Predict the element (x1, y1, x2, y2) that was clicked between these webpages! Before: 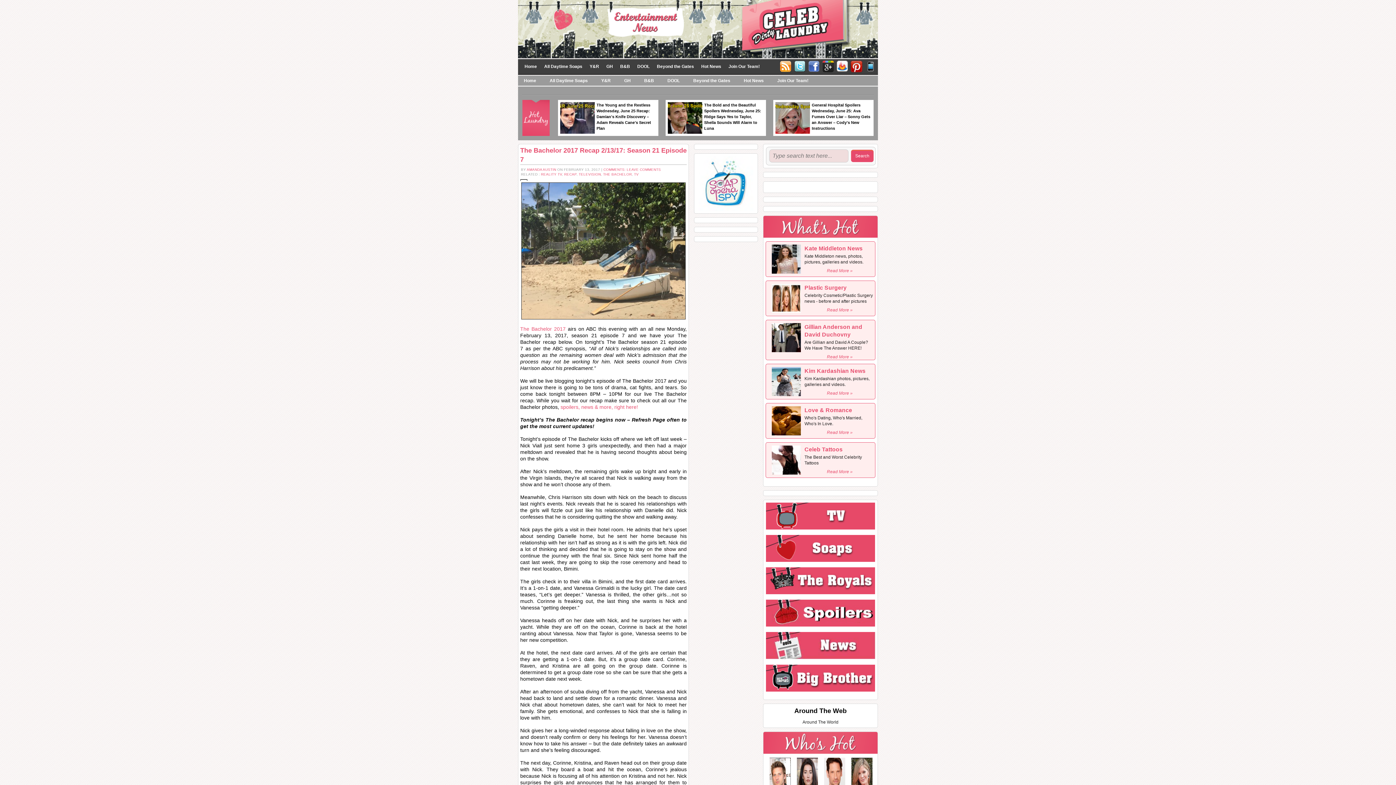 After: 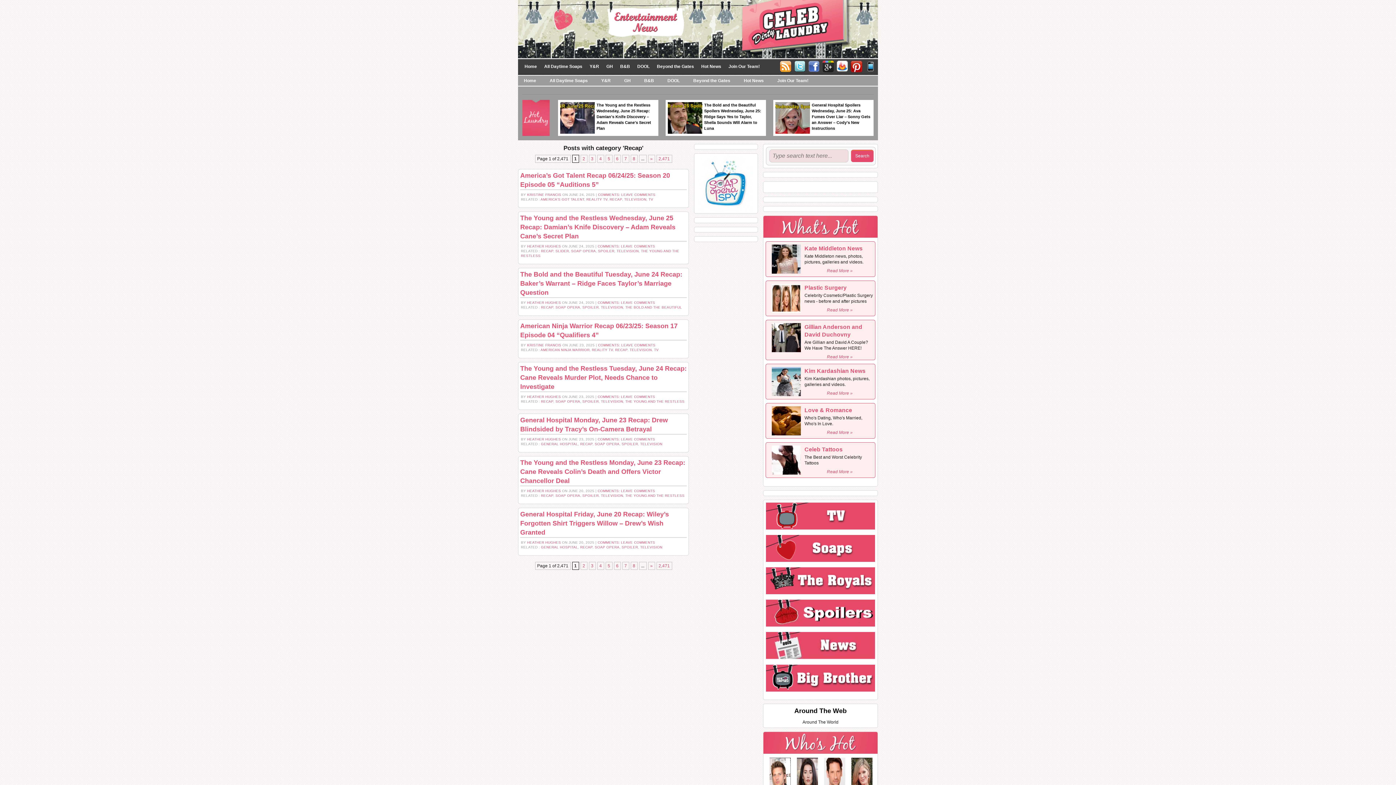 Action: label: RECAP bbox: (564, 172, 576, 176)